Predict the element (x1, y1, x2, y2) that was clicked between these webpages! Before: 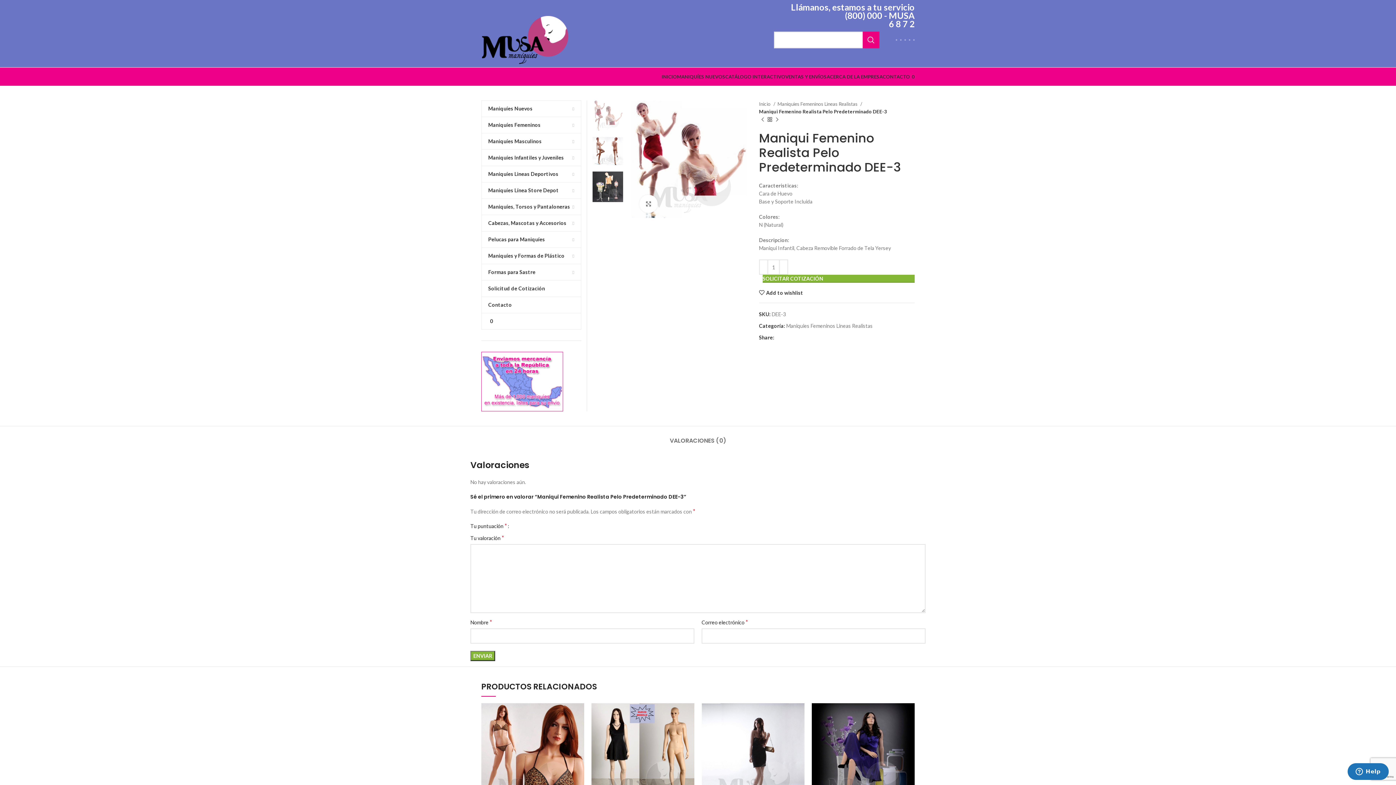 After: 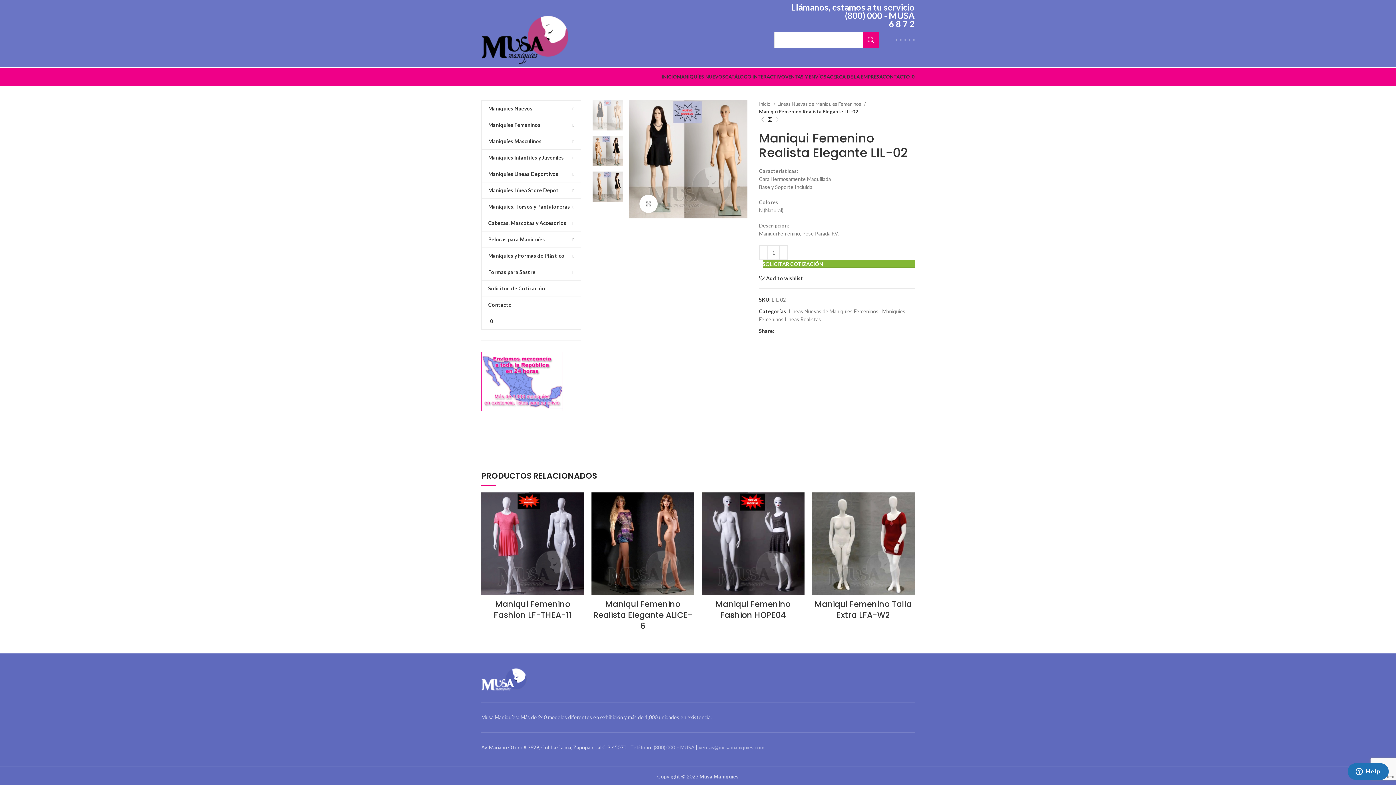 Action: bbox: (591, 703, 694, 806)